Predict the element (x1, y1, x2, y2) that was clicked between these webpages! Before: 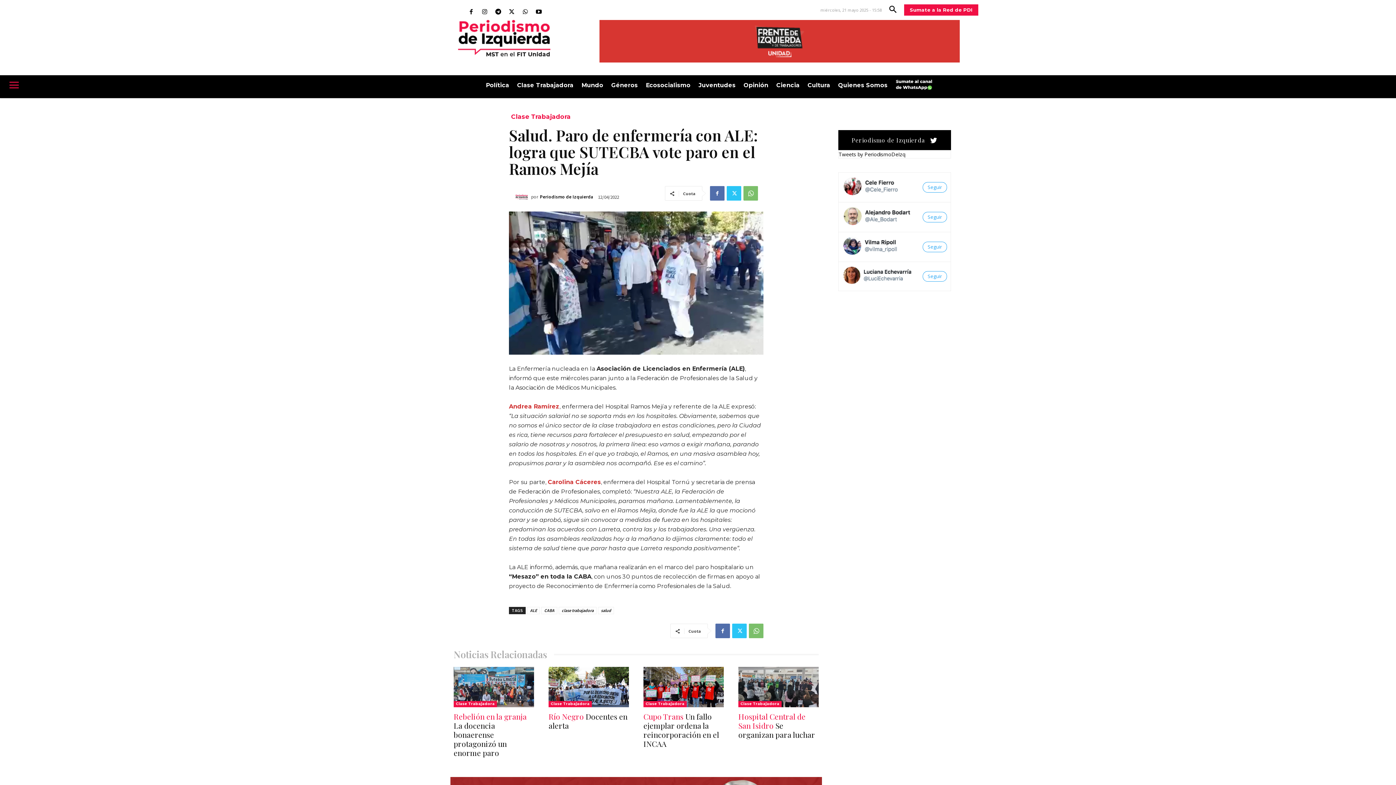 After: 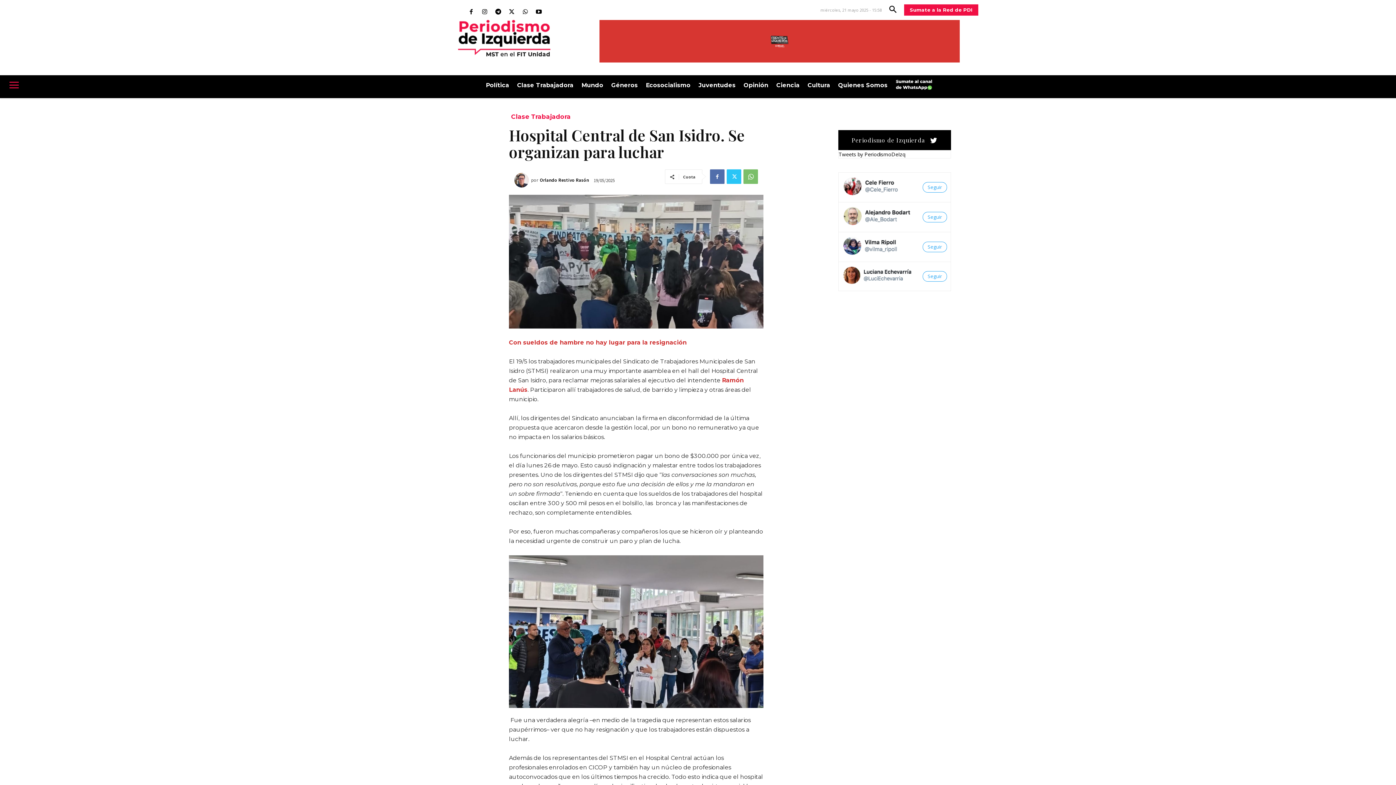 Action: bbox: (738, 667, 818, 707)